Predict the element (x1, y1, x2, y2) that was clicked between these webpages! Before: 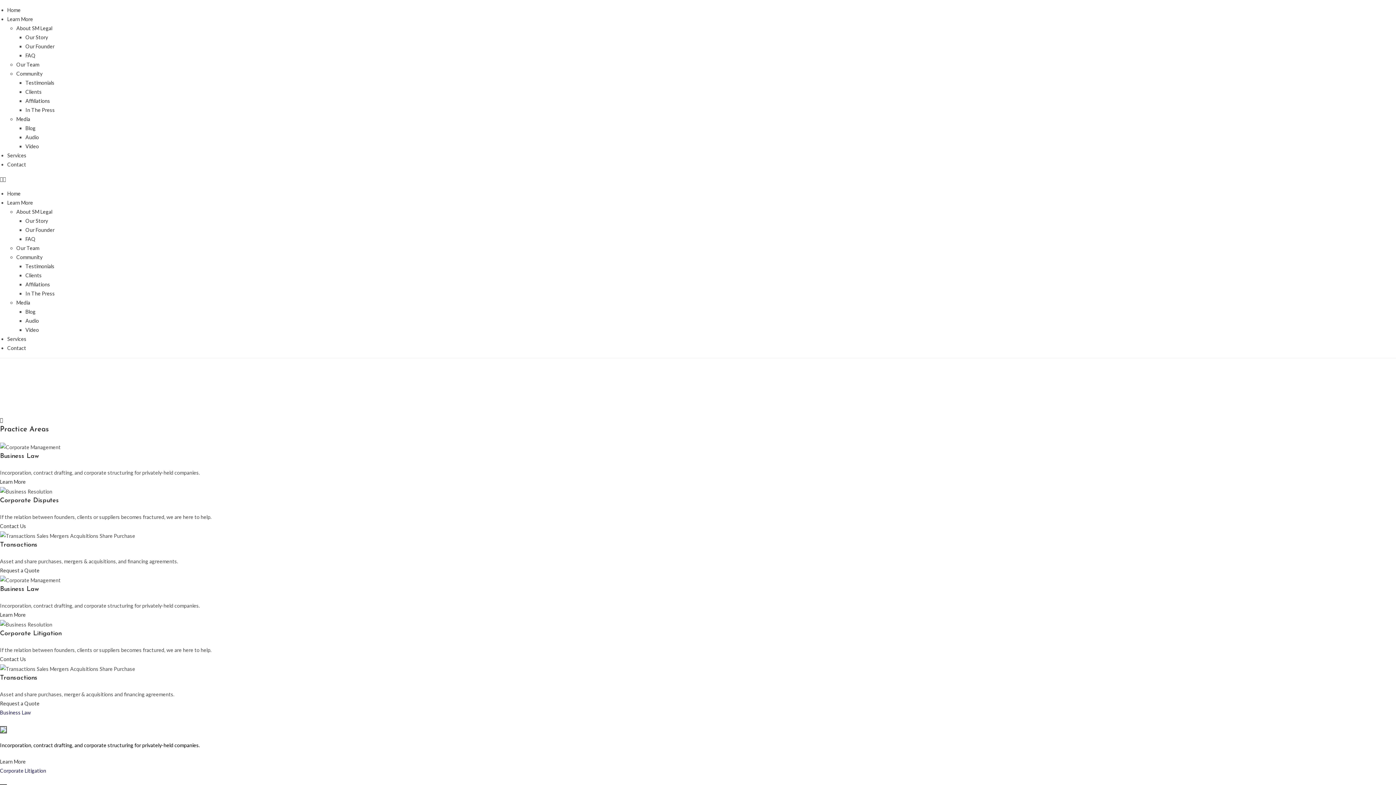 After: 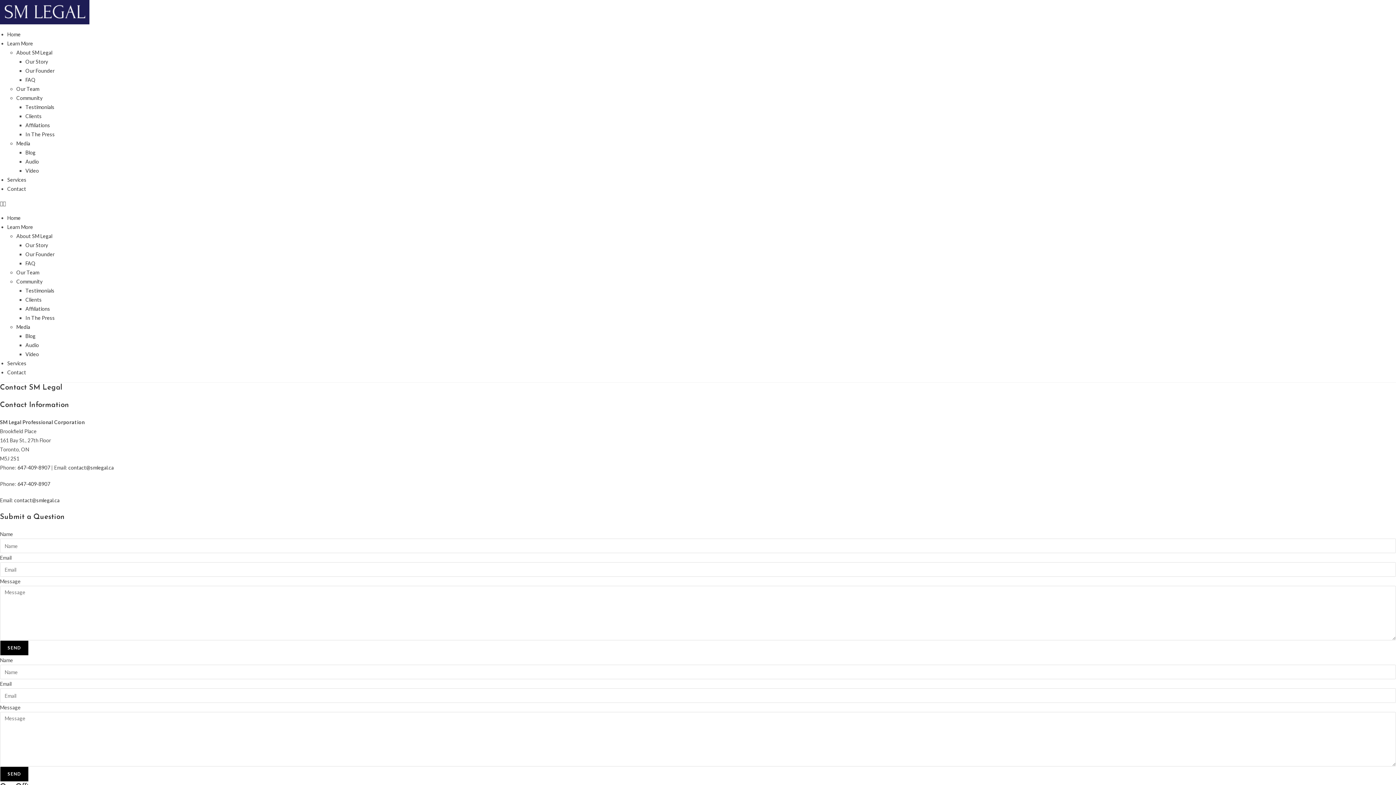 Action: label: Contact bbox: (7, 161, 26, 167)